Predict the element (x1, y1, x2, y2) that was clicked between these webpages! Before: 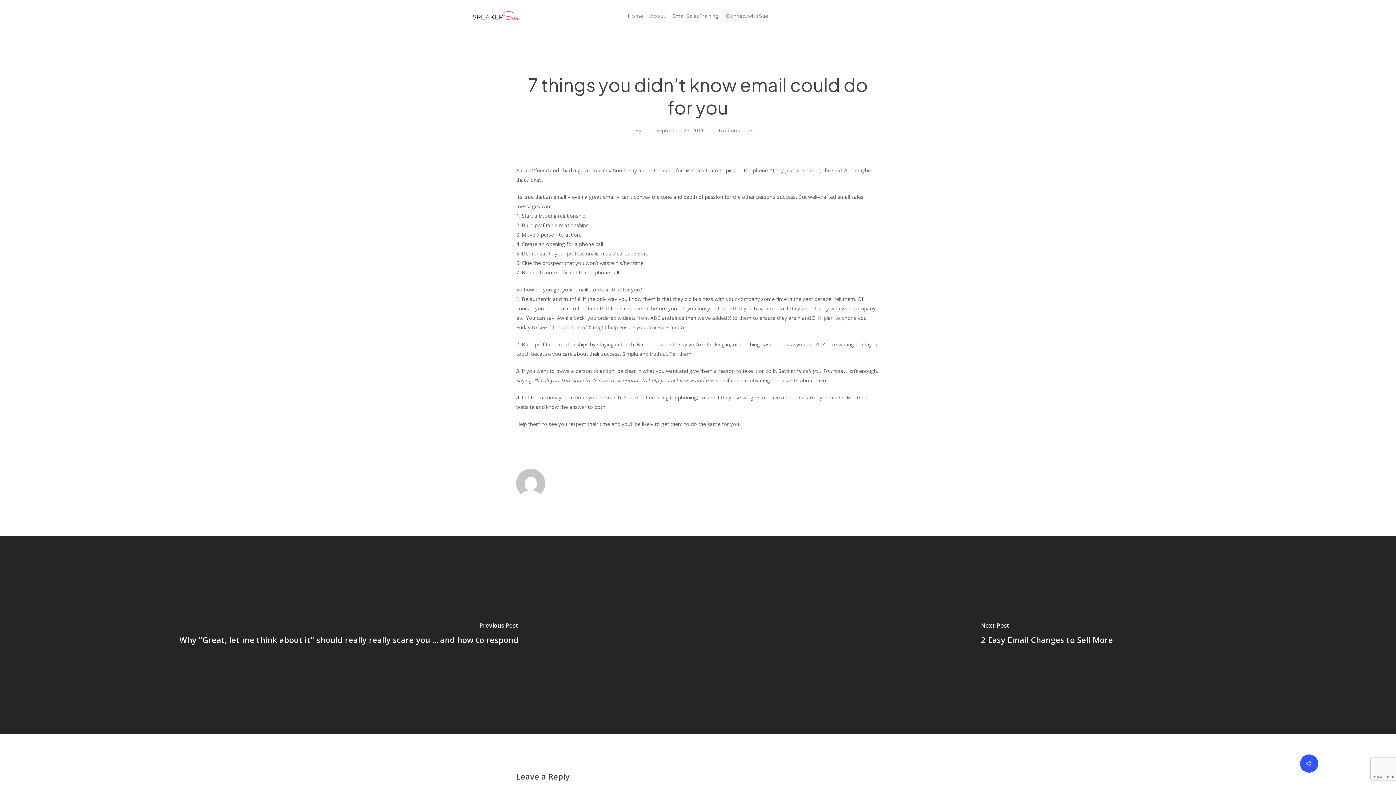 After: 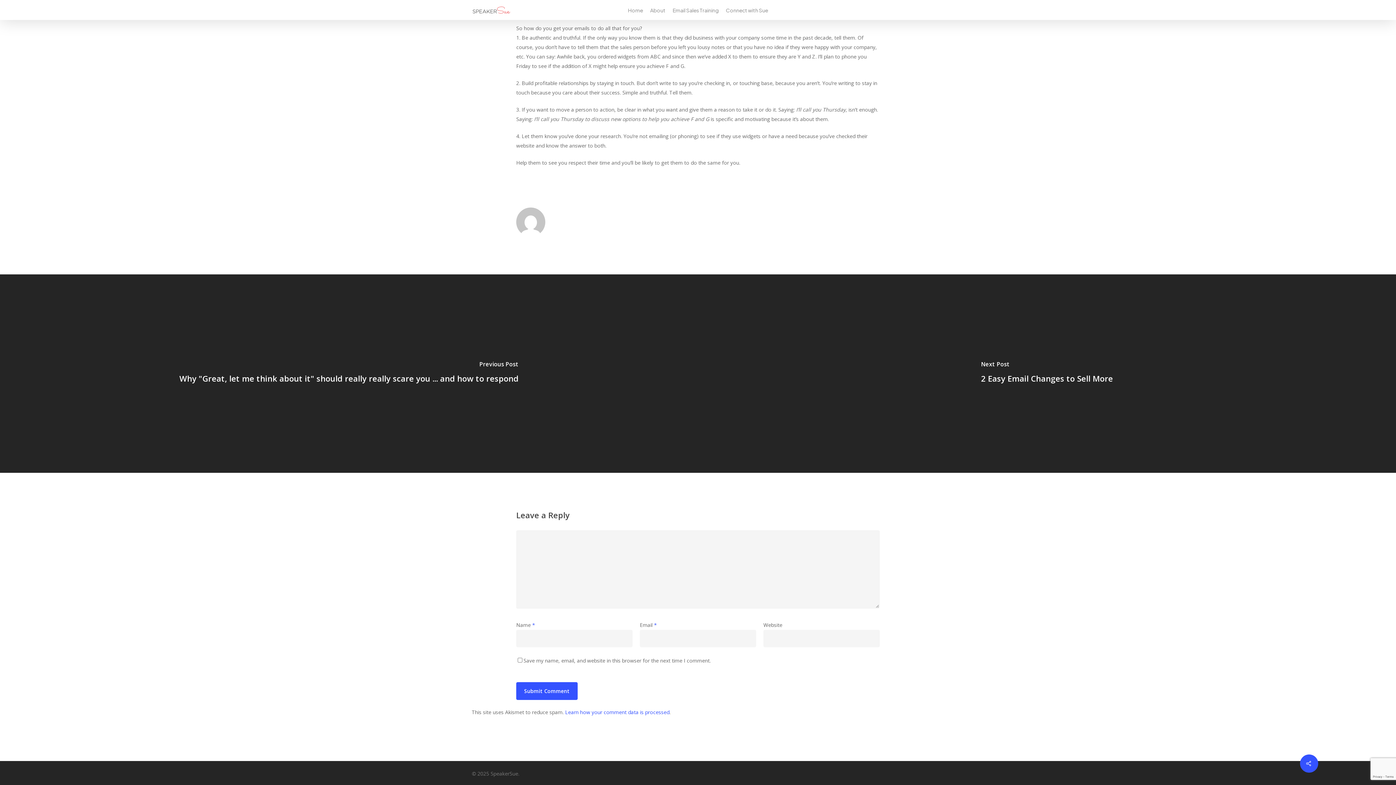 Action: bbox: (718, 126, 753, 133) label: No Comments